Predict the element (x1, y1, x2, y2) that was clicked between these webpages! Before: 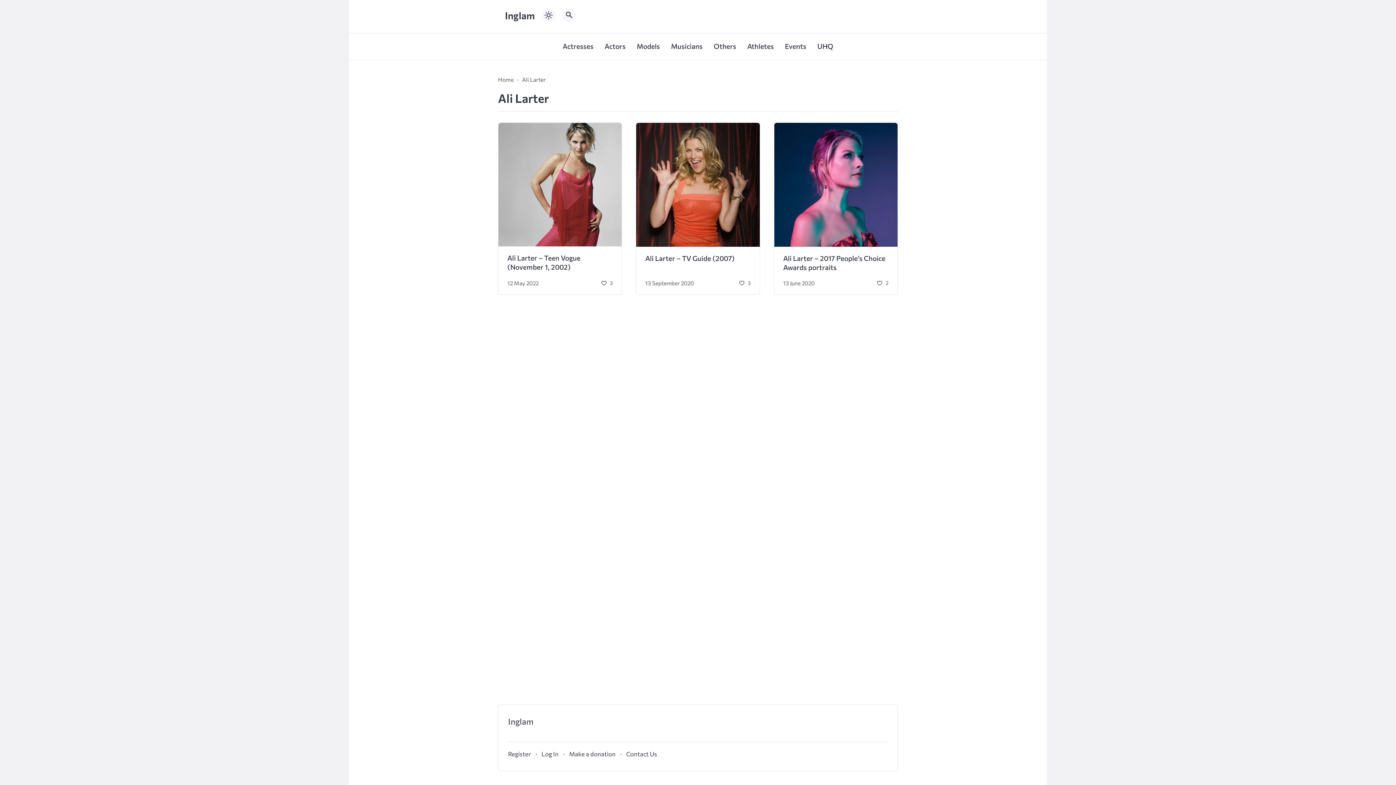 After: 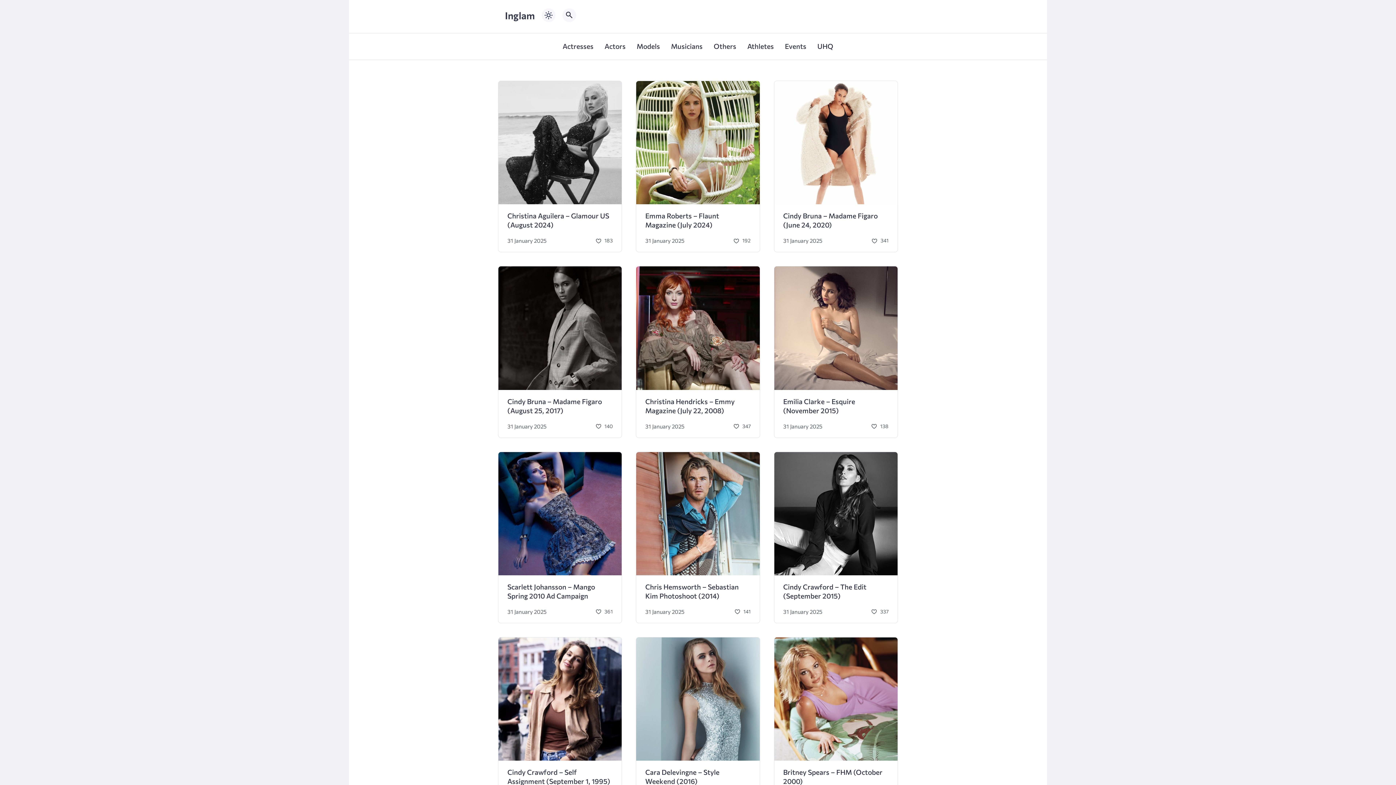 Action: label: Inglam bbox: (505, 9, 534, 20)